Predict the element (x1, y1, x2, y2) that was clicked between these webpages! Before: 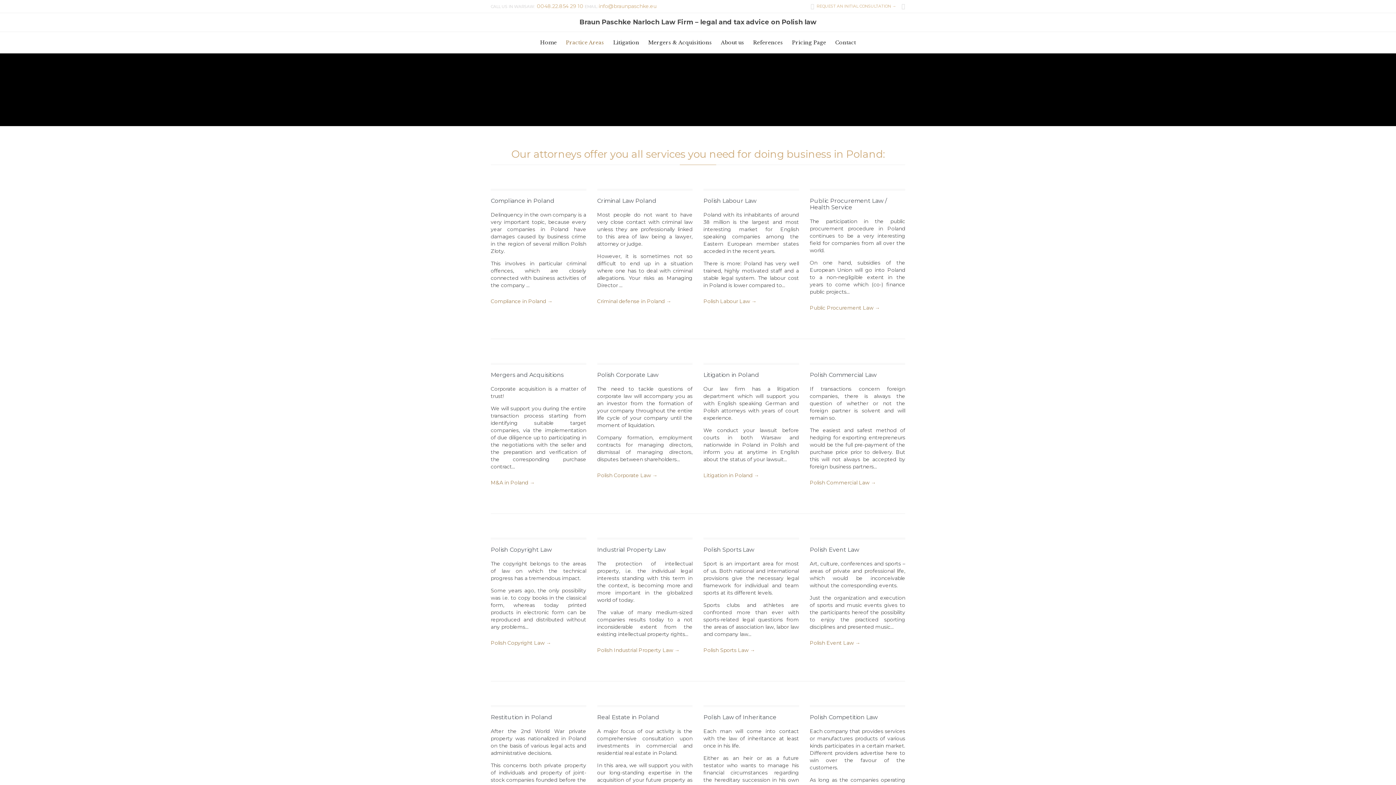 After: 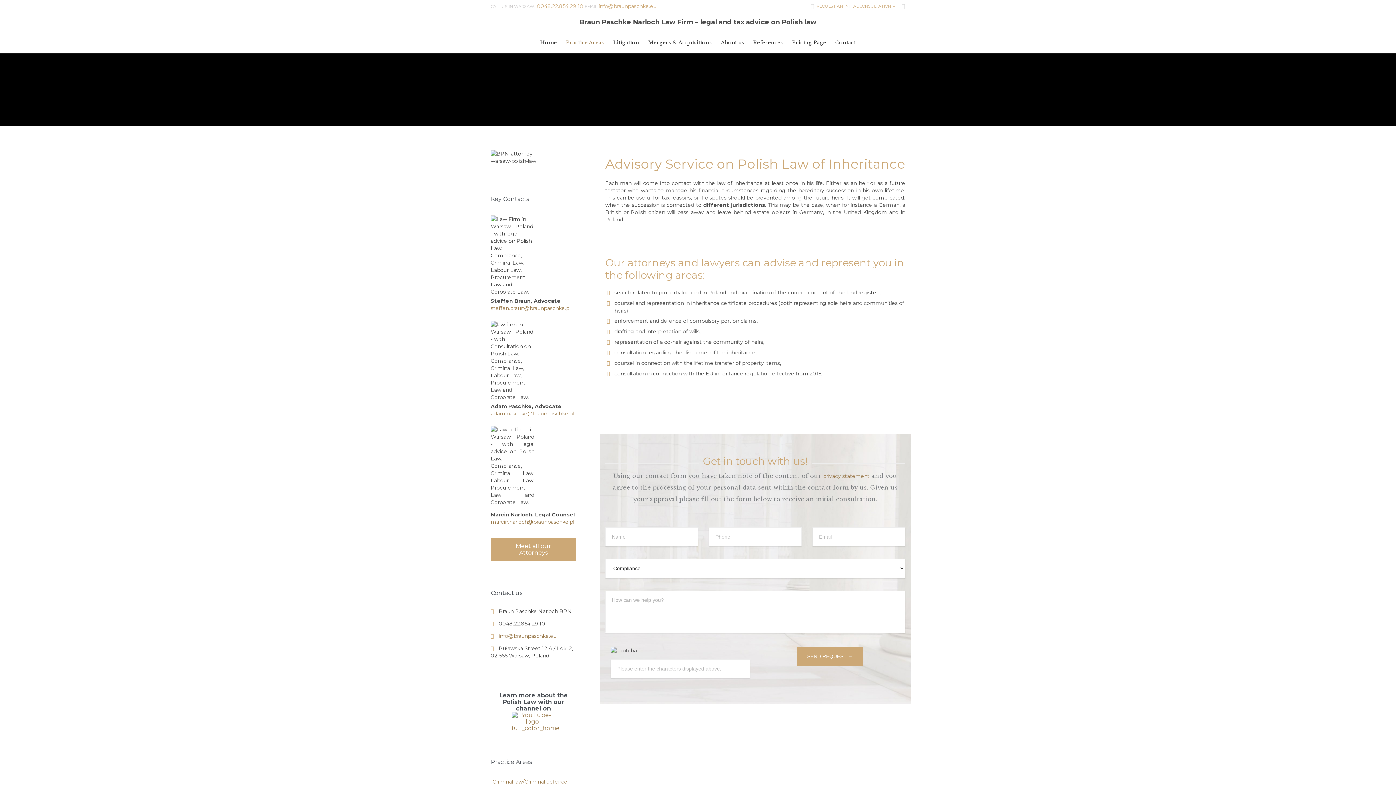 Action: bbox: (703, 714, 776, 721) label: Polish Law of Inheritance